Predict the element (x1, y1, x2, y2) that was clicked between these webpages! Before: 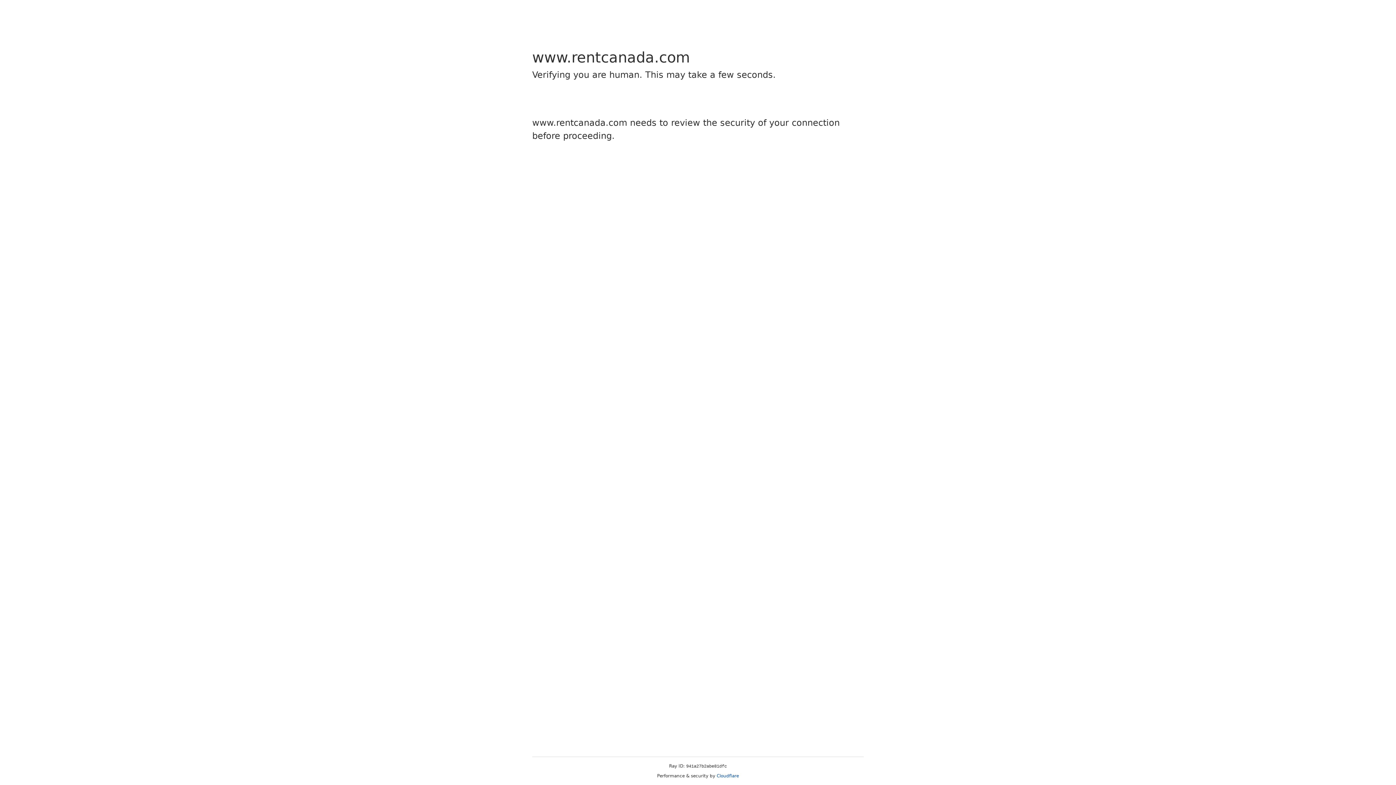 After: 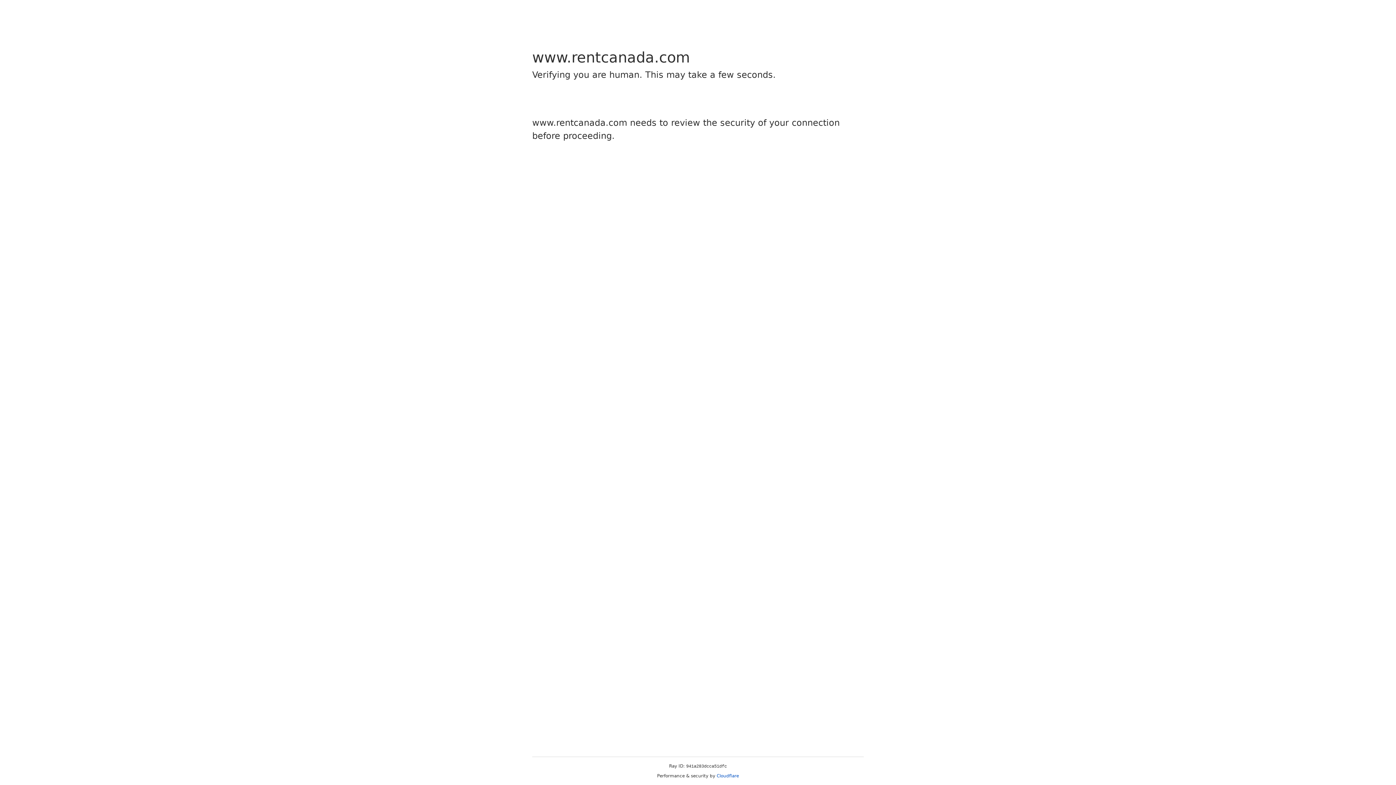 Action: bbox: (716, 773, 739, 778) label: Cloudflare